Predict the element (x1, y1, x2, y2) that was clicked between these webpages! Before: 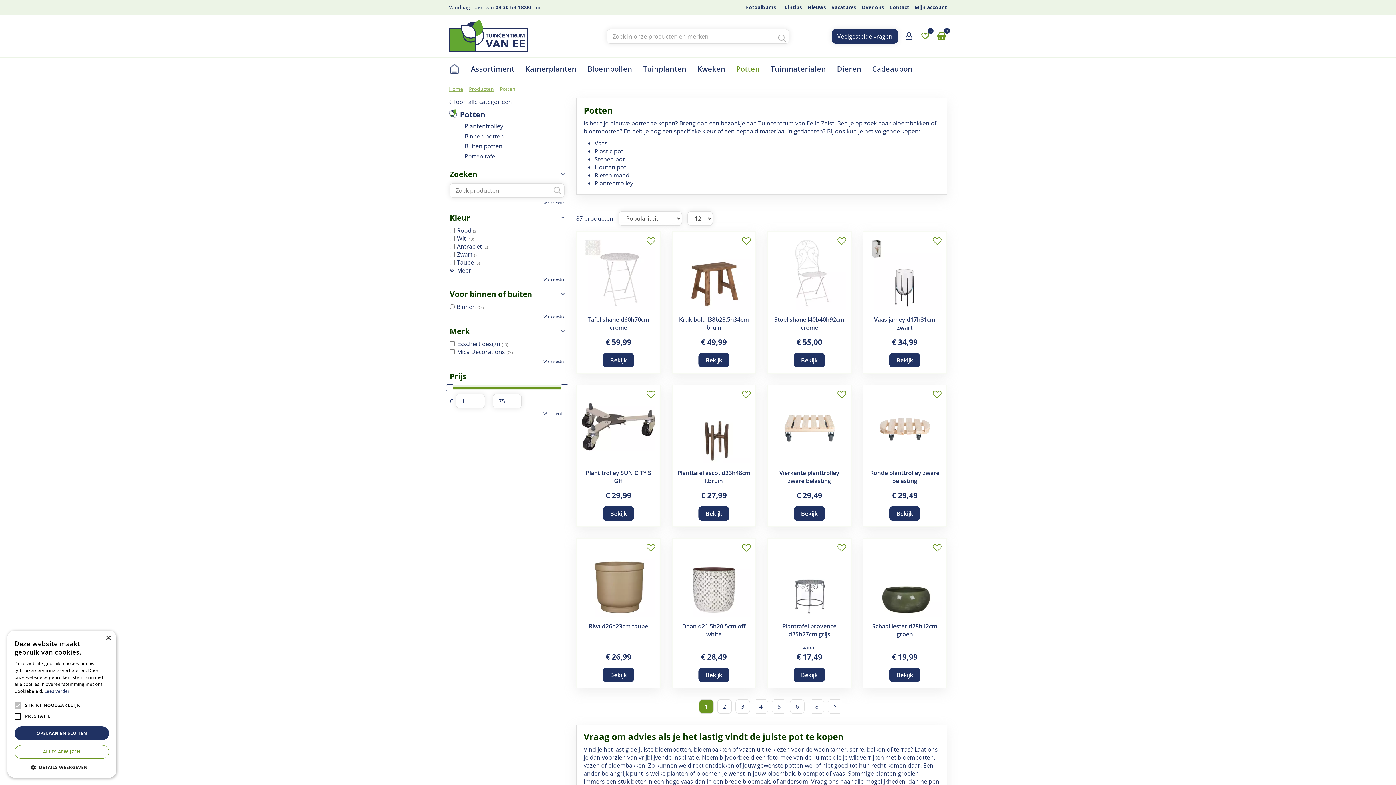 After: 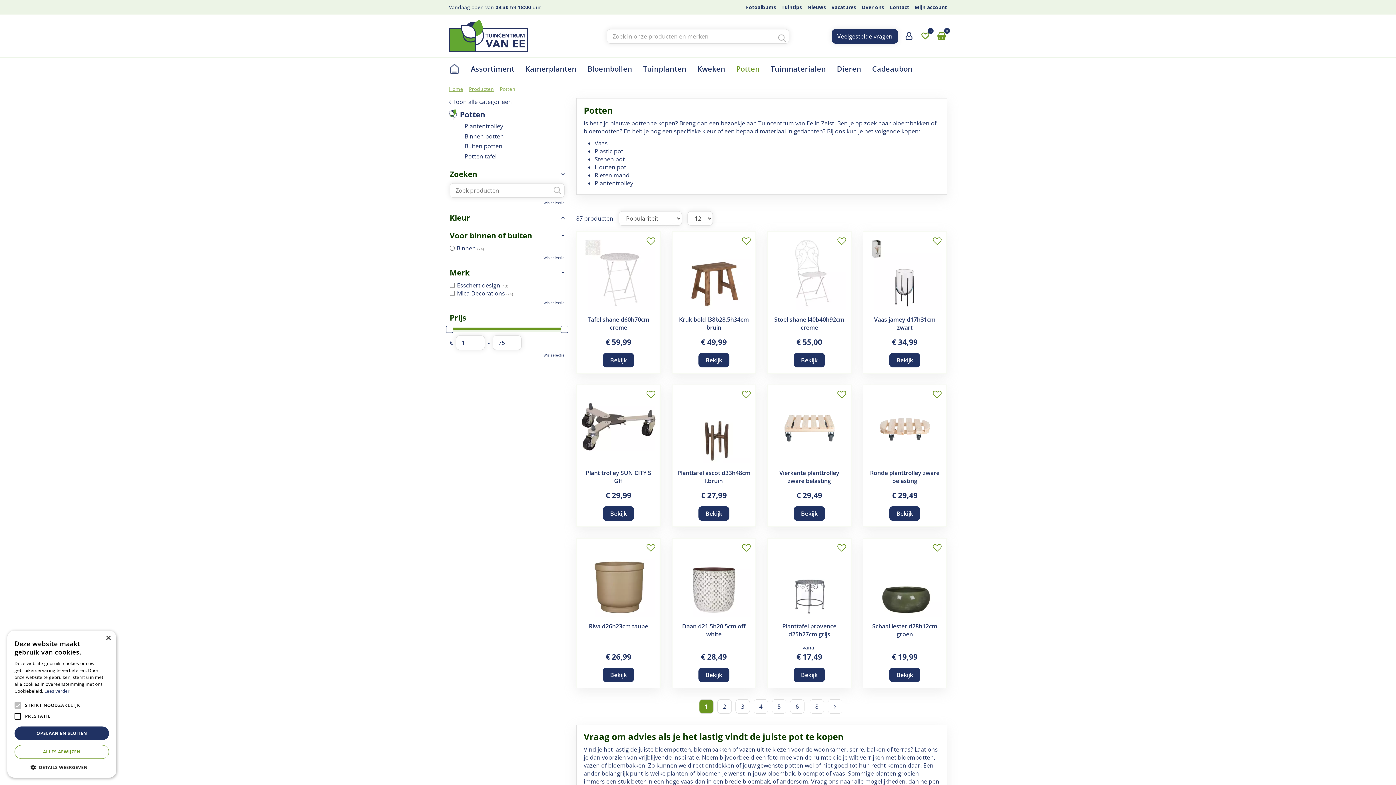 Action: label: Kleur bbox: (449, 212, 564, 223)